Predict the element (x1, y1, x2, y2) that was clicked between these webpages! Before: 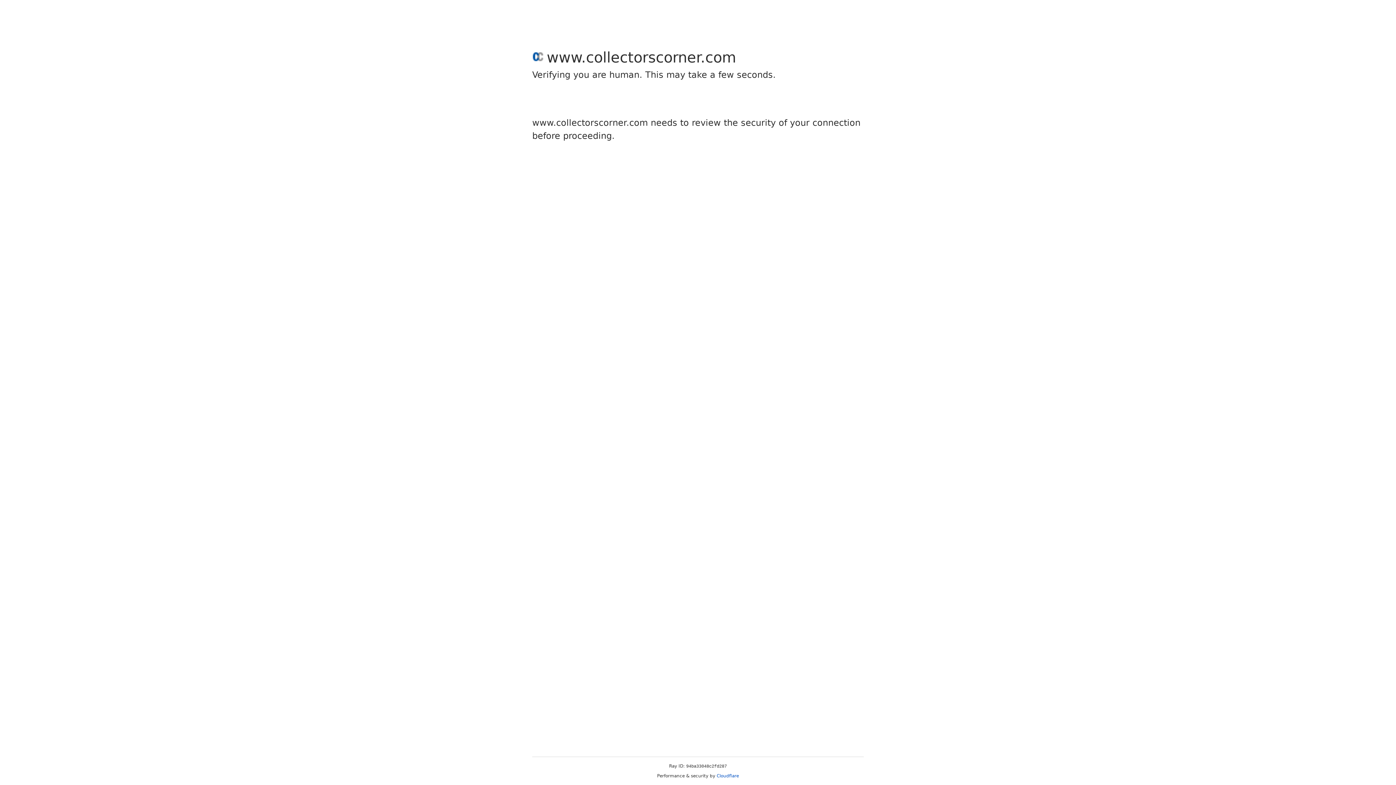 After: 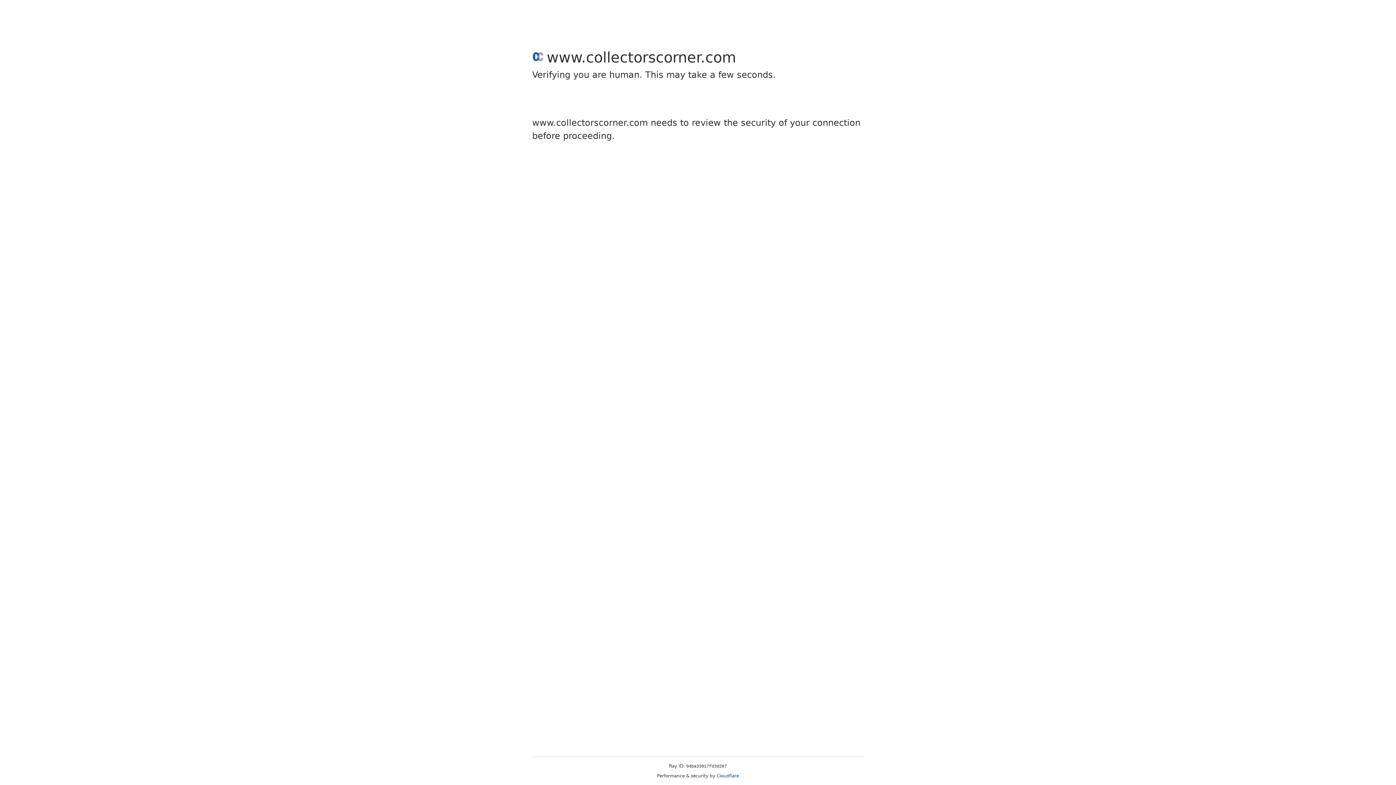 Action: label: Cloudflare bbox: (716, 773, 739, 778)